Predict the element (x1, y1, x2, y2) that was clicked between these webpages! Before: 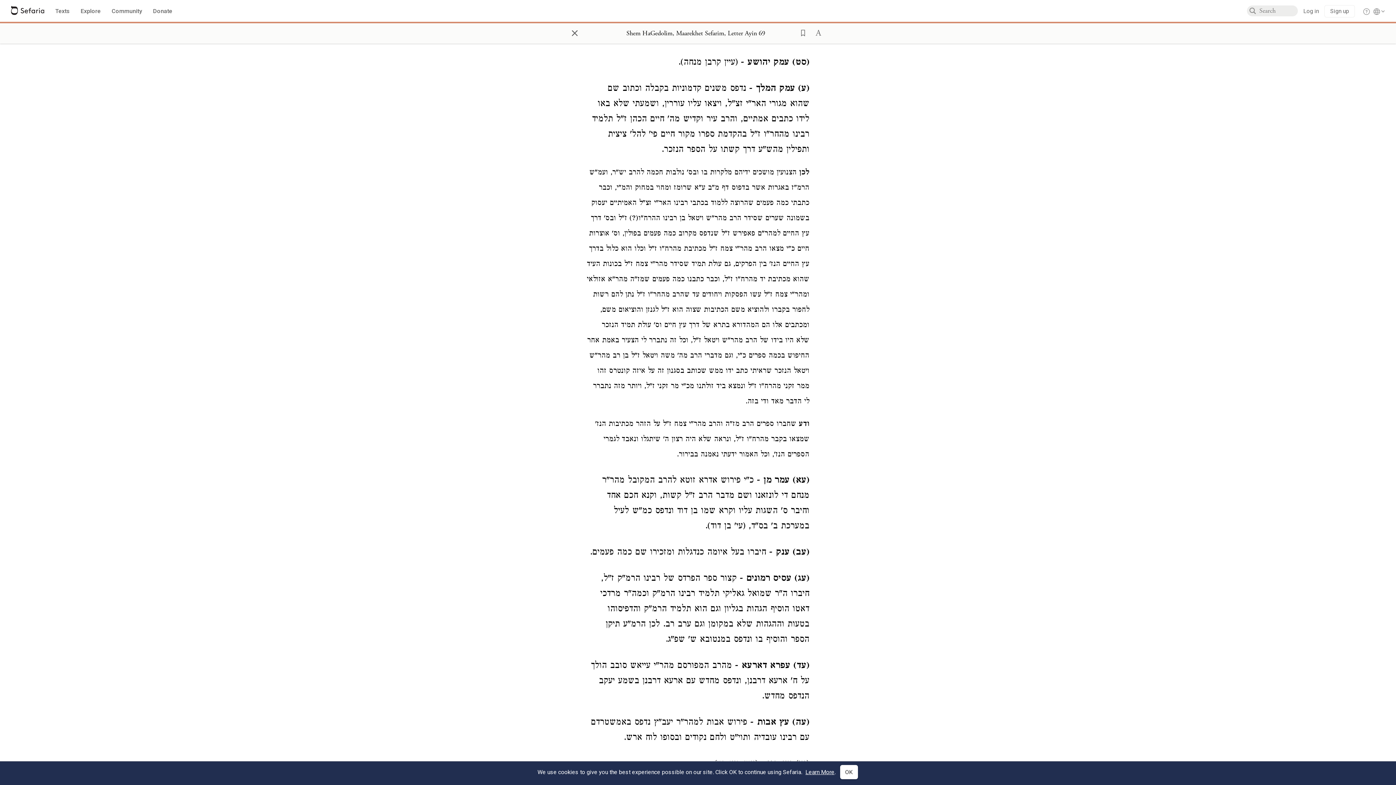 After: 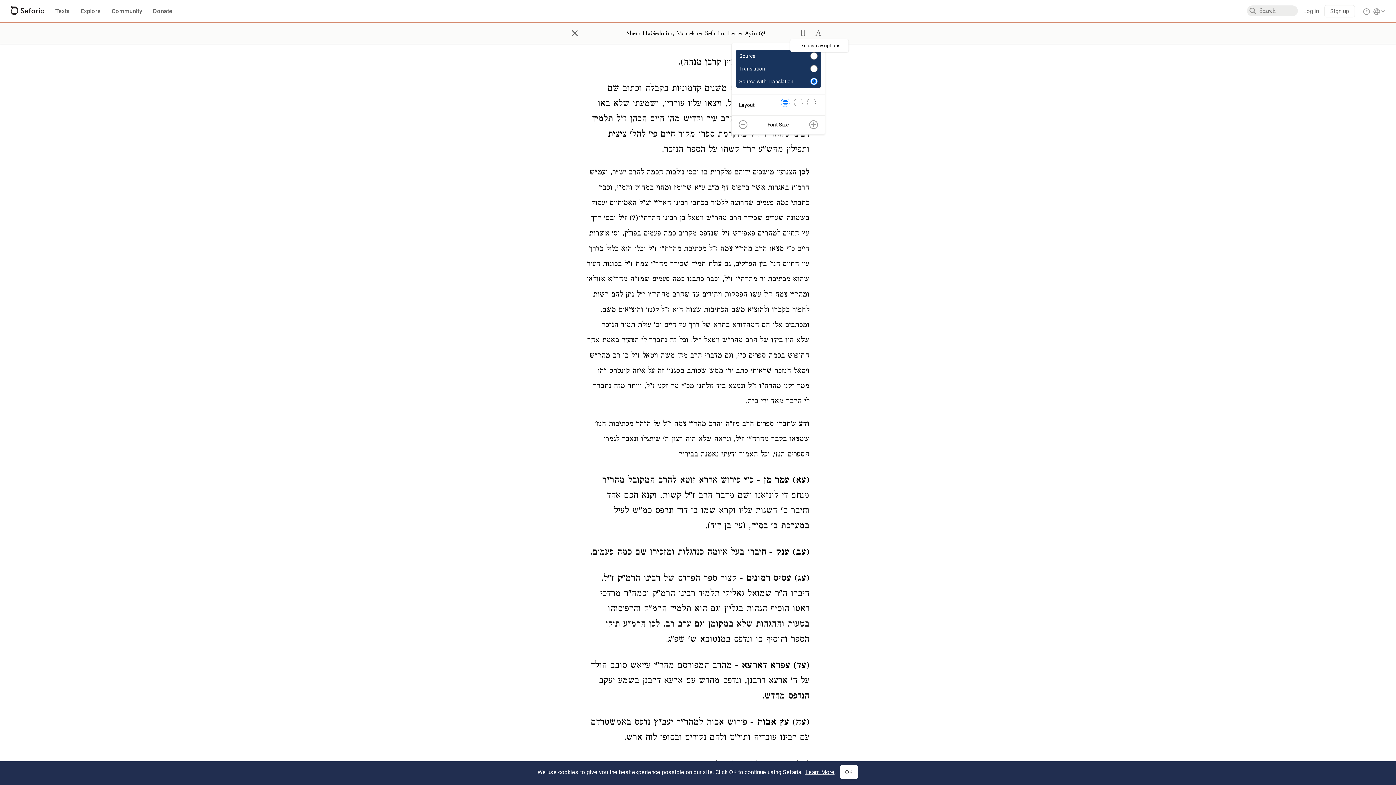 Action: bbox: (808, 22, 823, 42) label: Text display options